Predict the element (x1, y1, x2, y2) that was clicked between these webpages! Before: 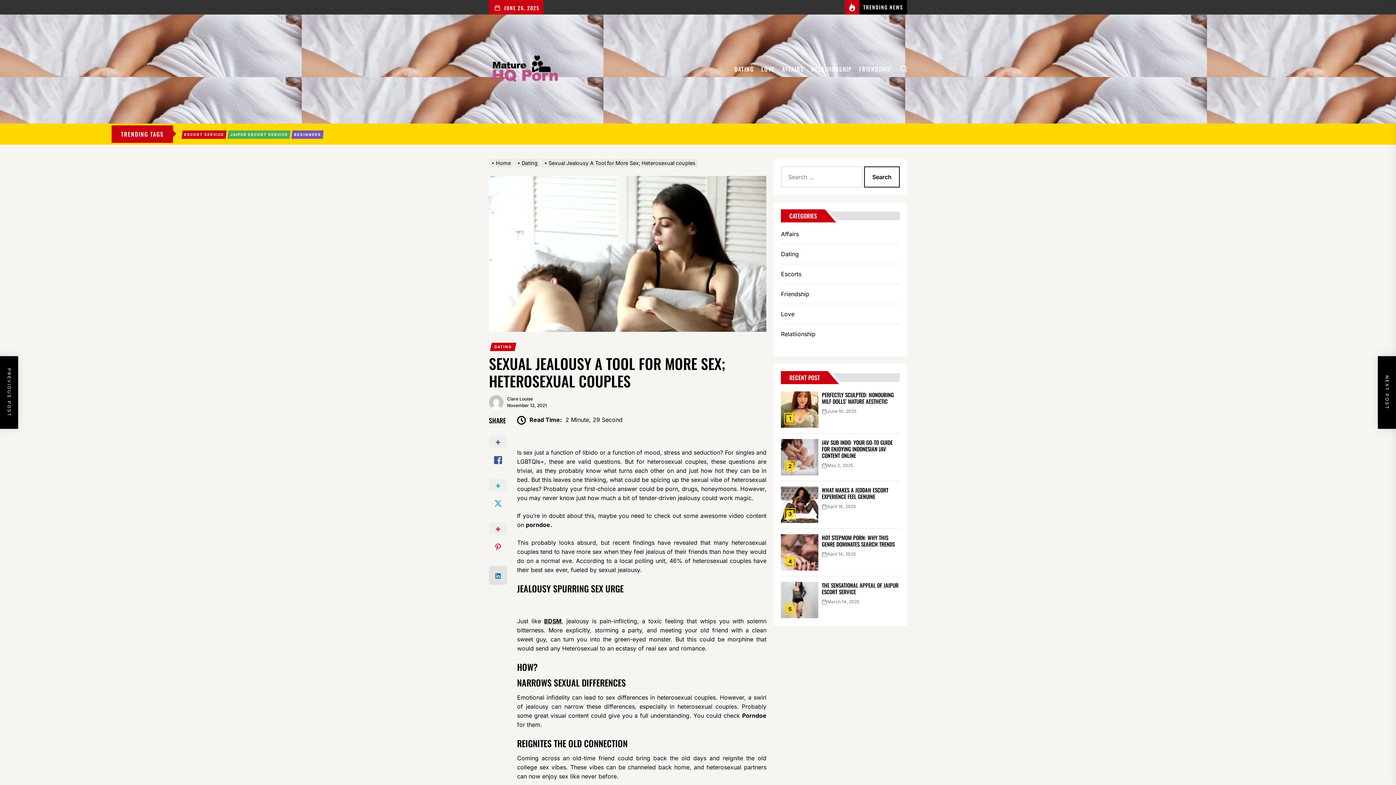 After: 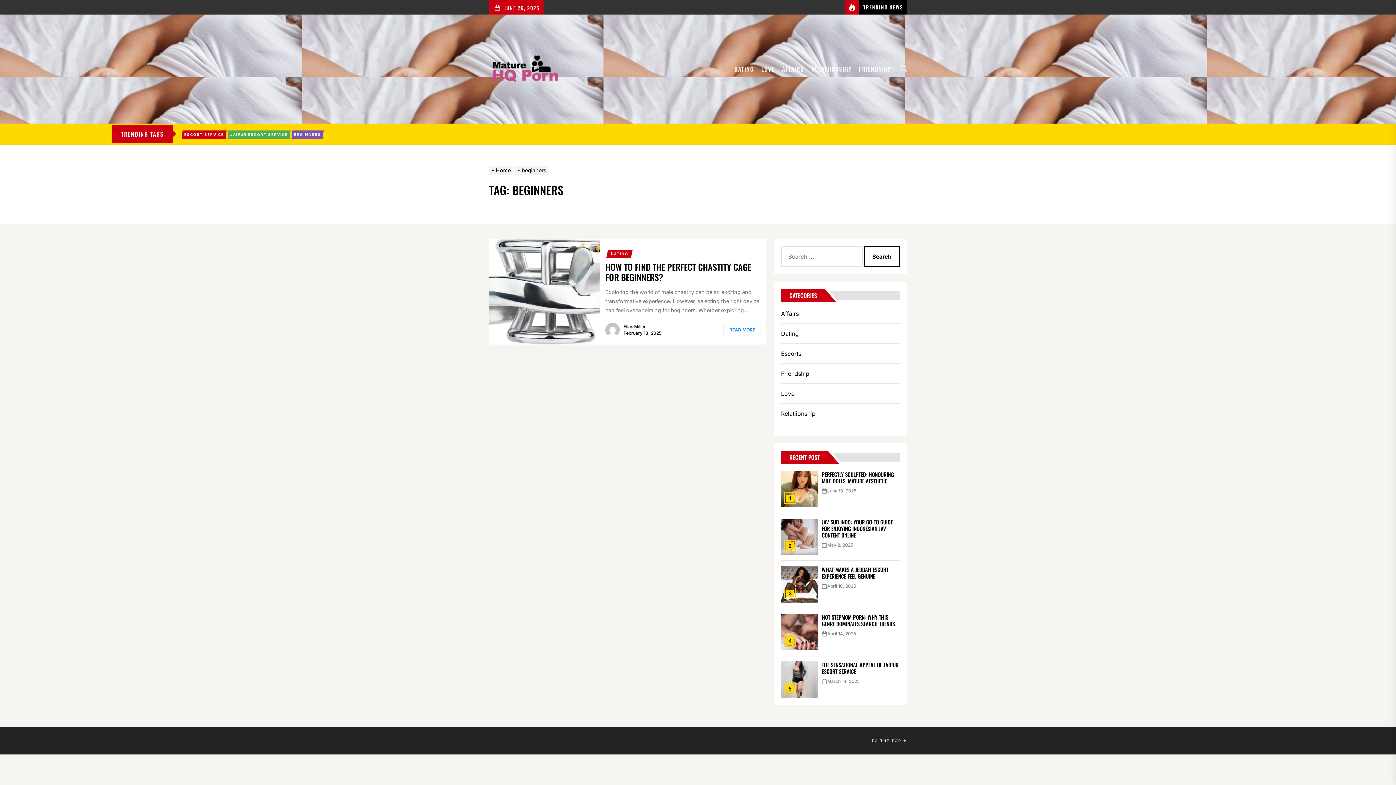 Action: bbox: (291, 130, 323, 138) label: BEGINNERS